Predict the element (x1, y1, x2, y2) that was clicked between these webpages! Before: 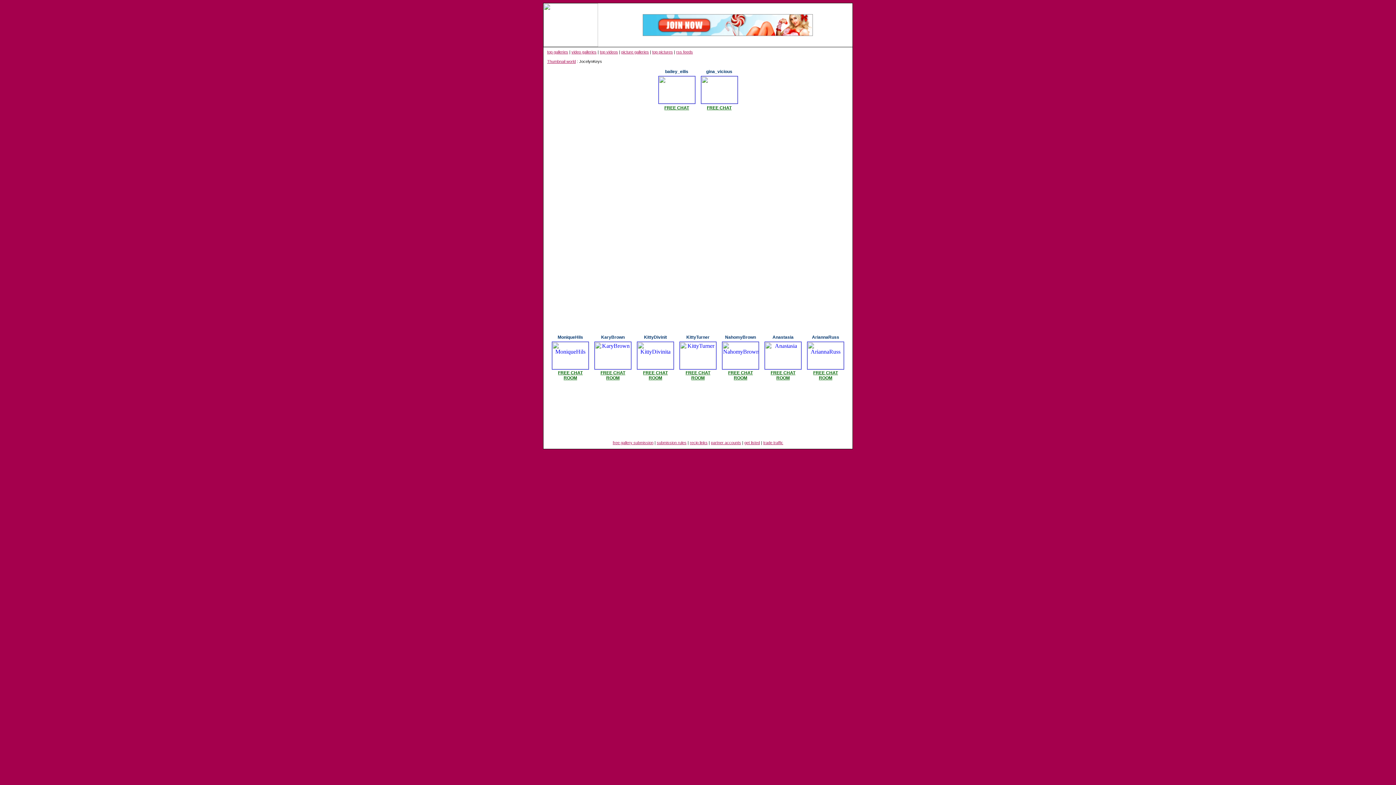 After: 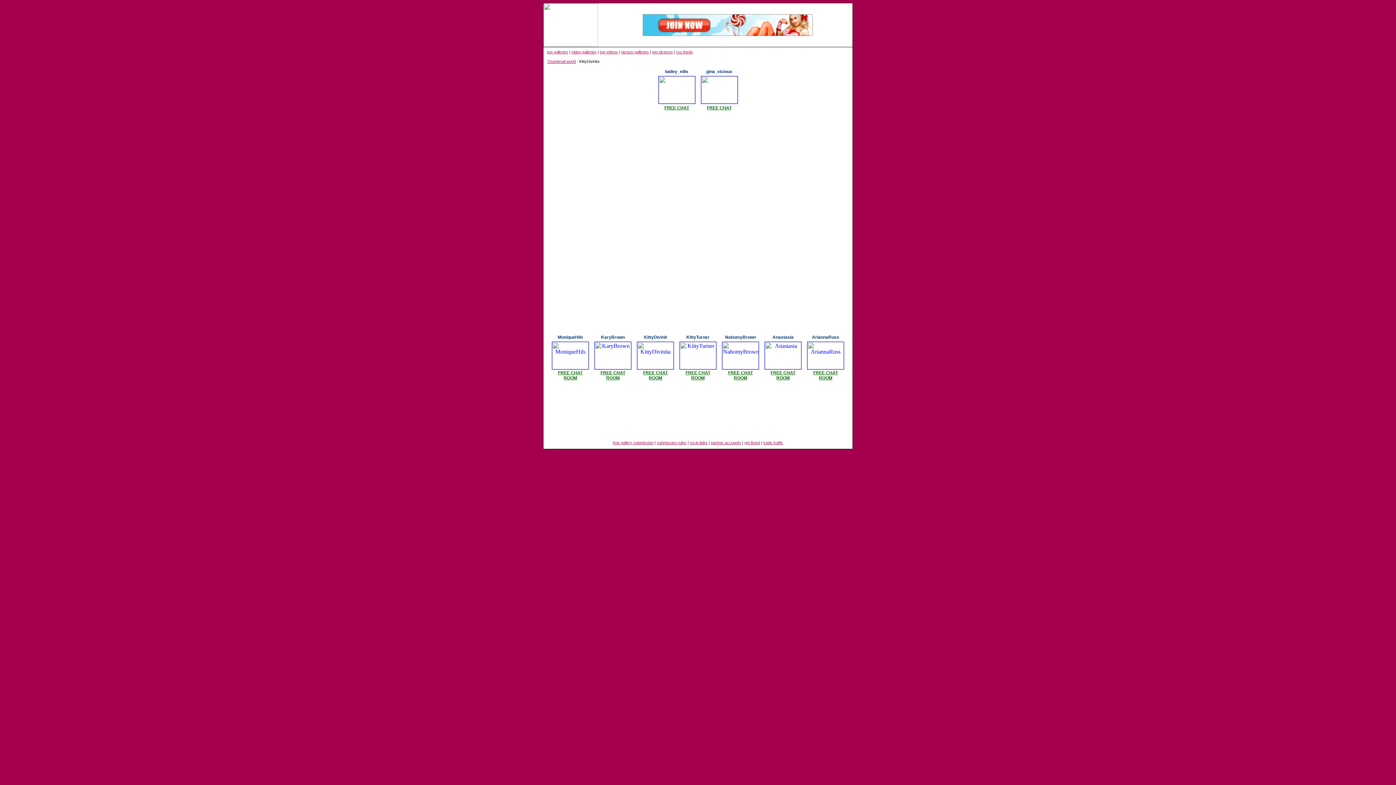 Action: label: FREE CHAT ROOM bbox: (643, 370, 668, 380)